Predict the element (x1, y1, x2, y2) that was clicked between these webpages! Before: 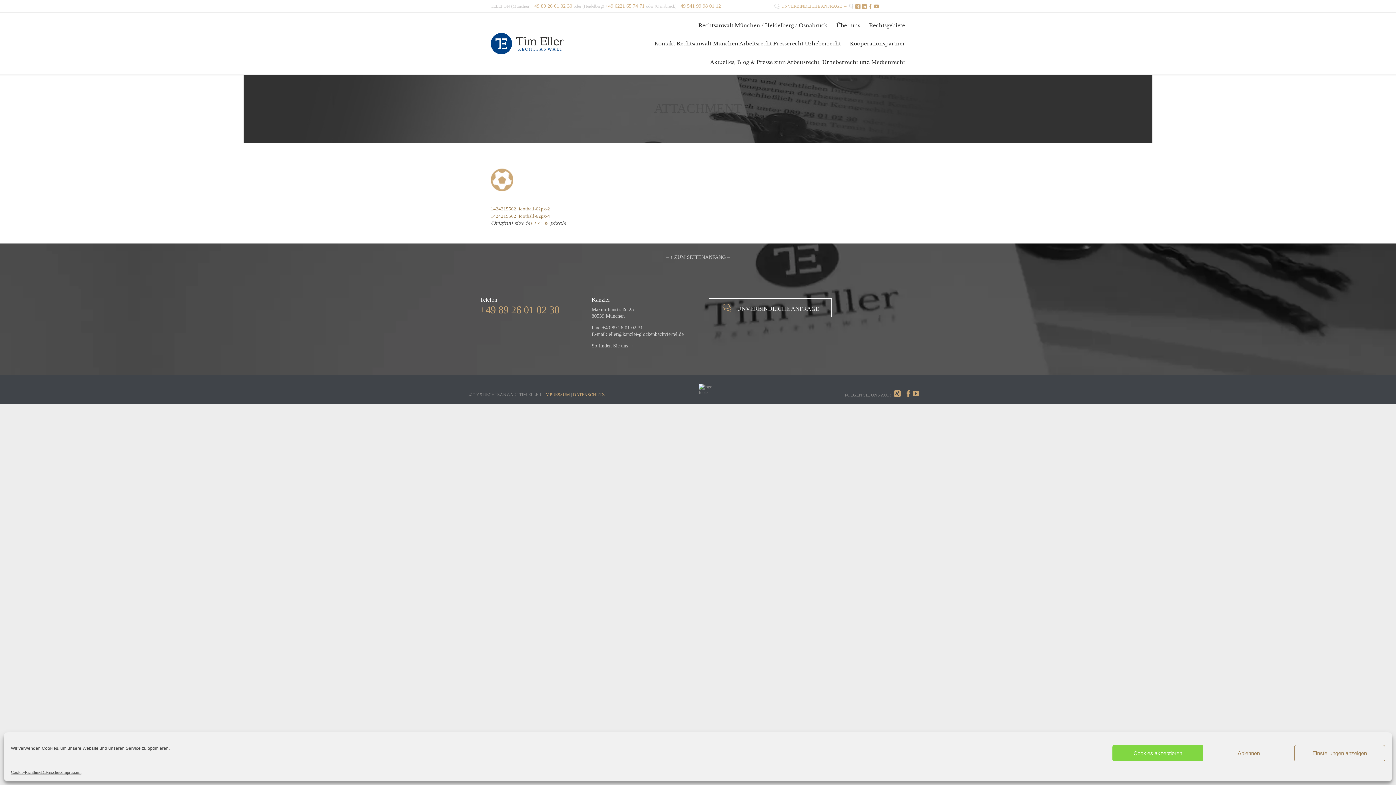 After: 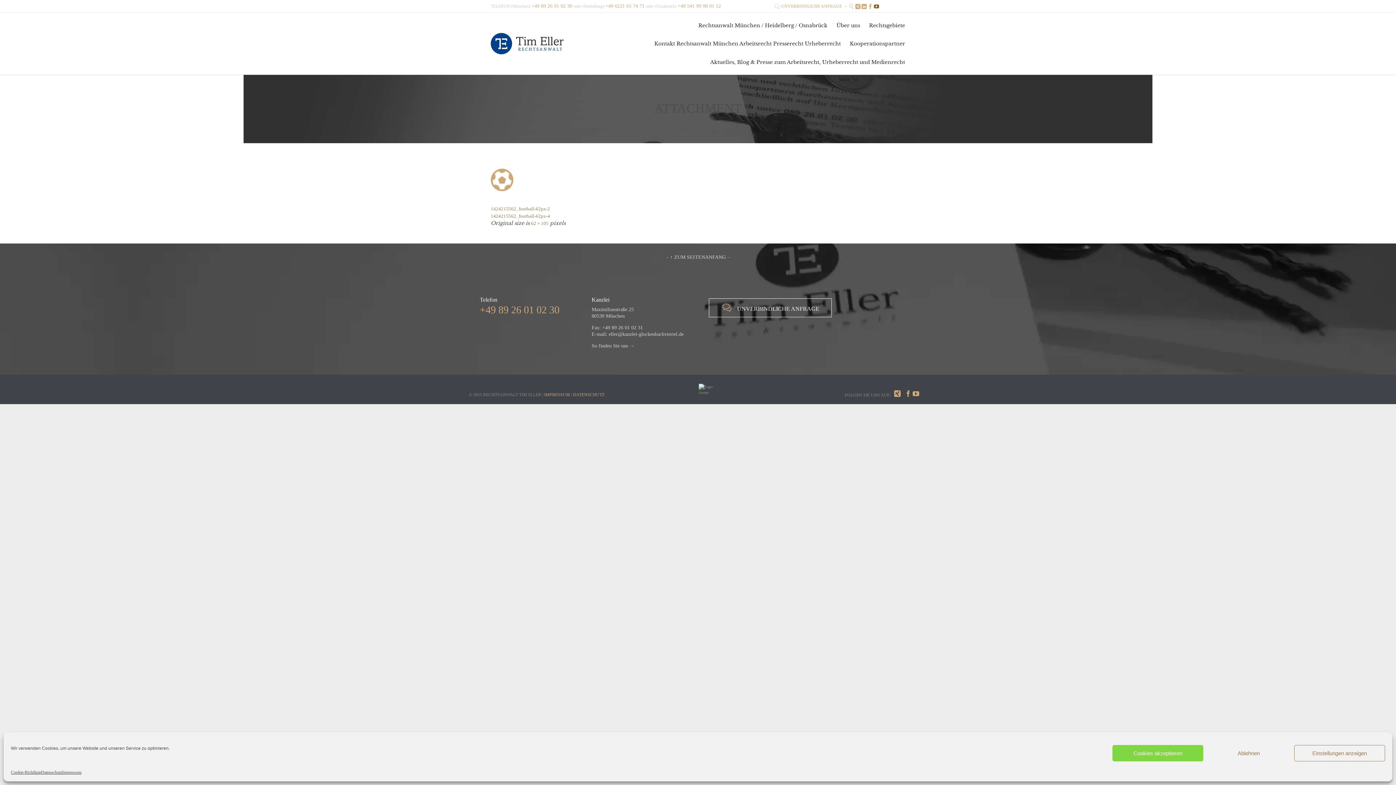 Action: bbox: (874, 3, 879, 8) label: 